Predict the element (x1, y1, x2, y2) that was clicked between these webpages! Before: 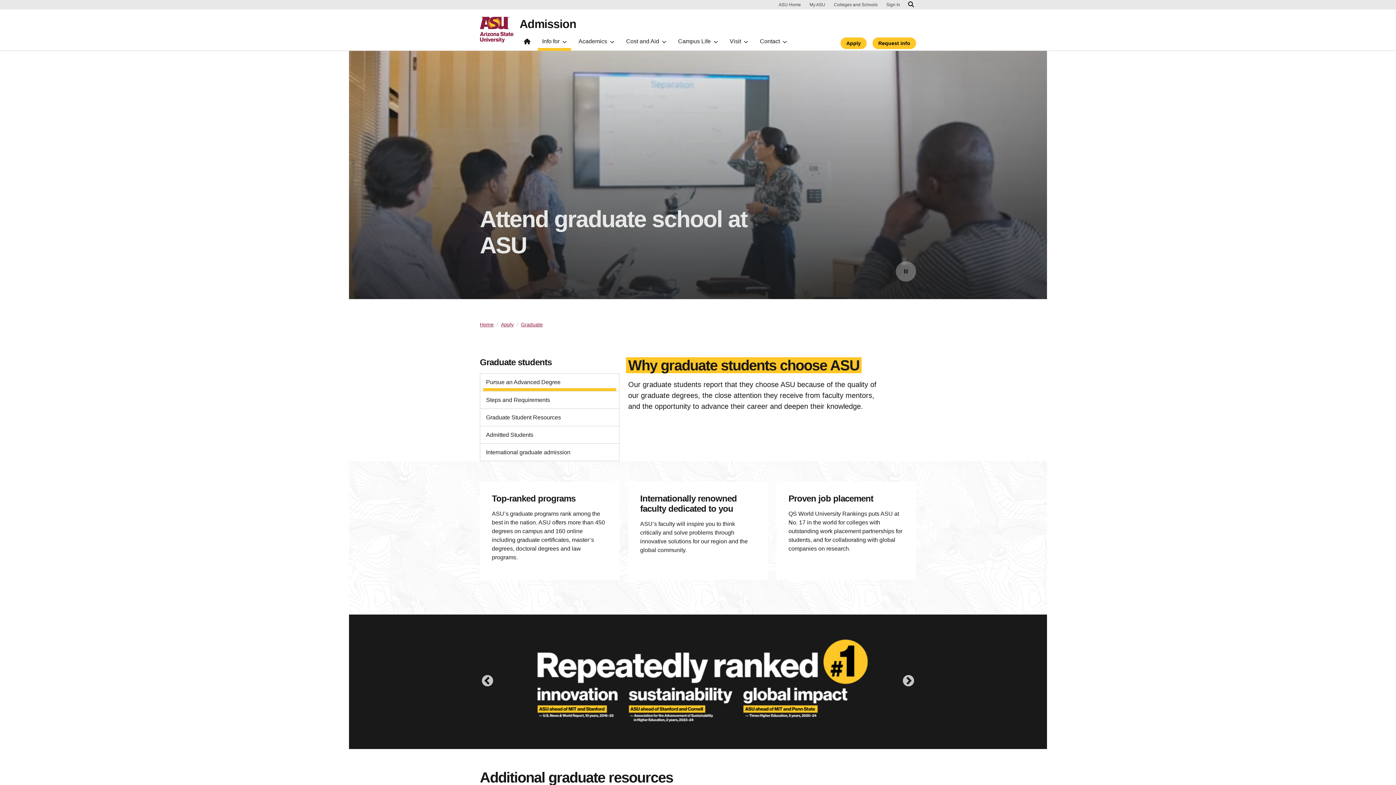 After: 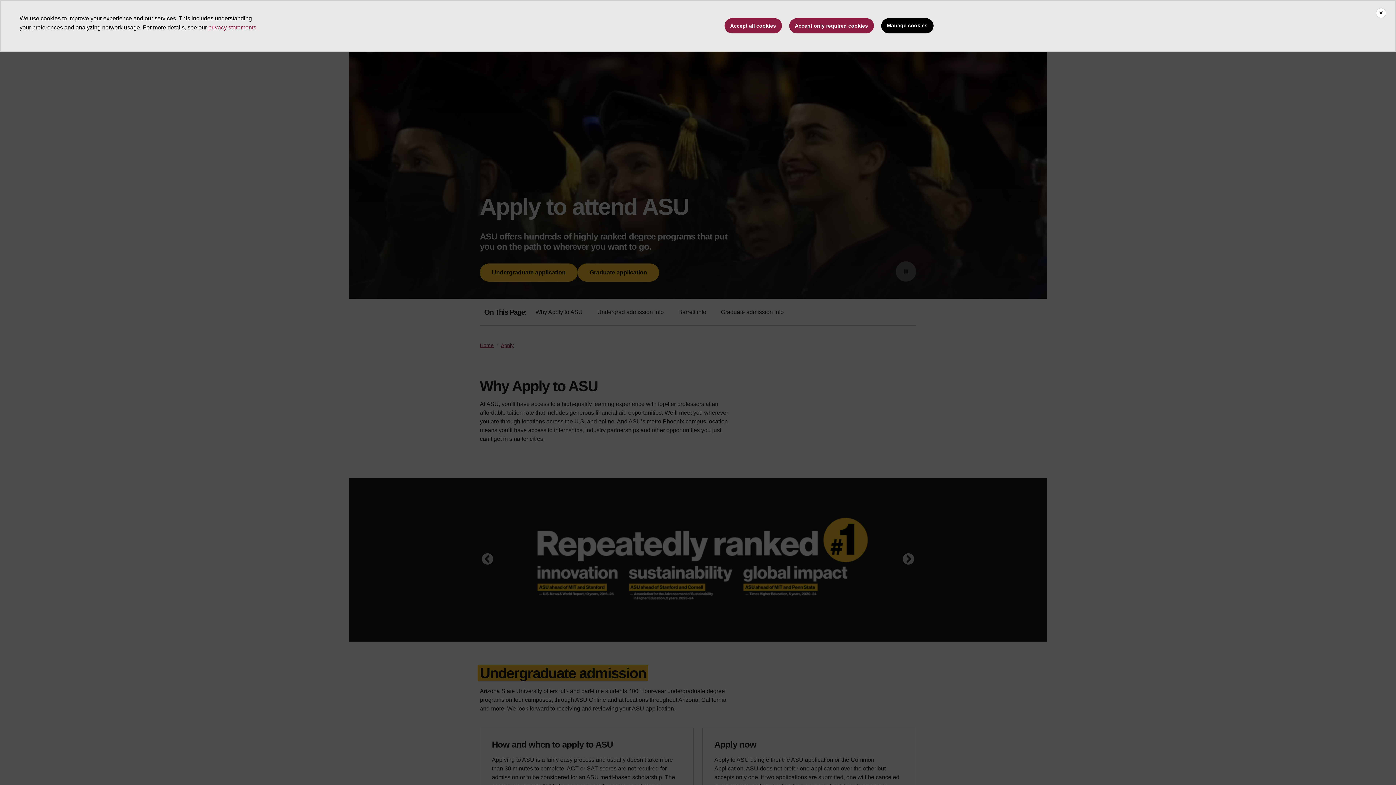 Action: bbox: (501, 321, 513, 329) label: Apply